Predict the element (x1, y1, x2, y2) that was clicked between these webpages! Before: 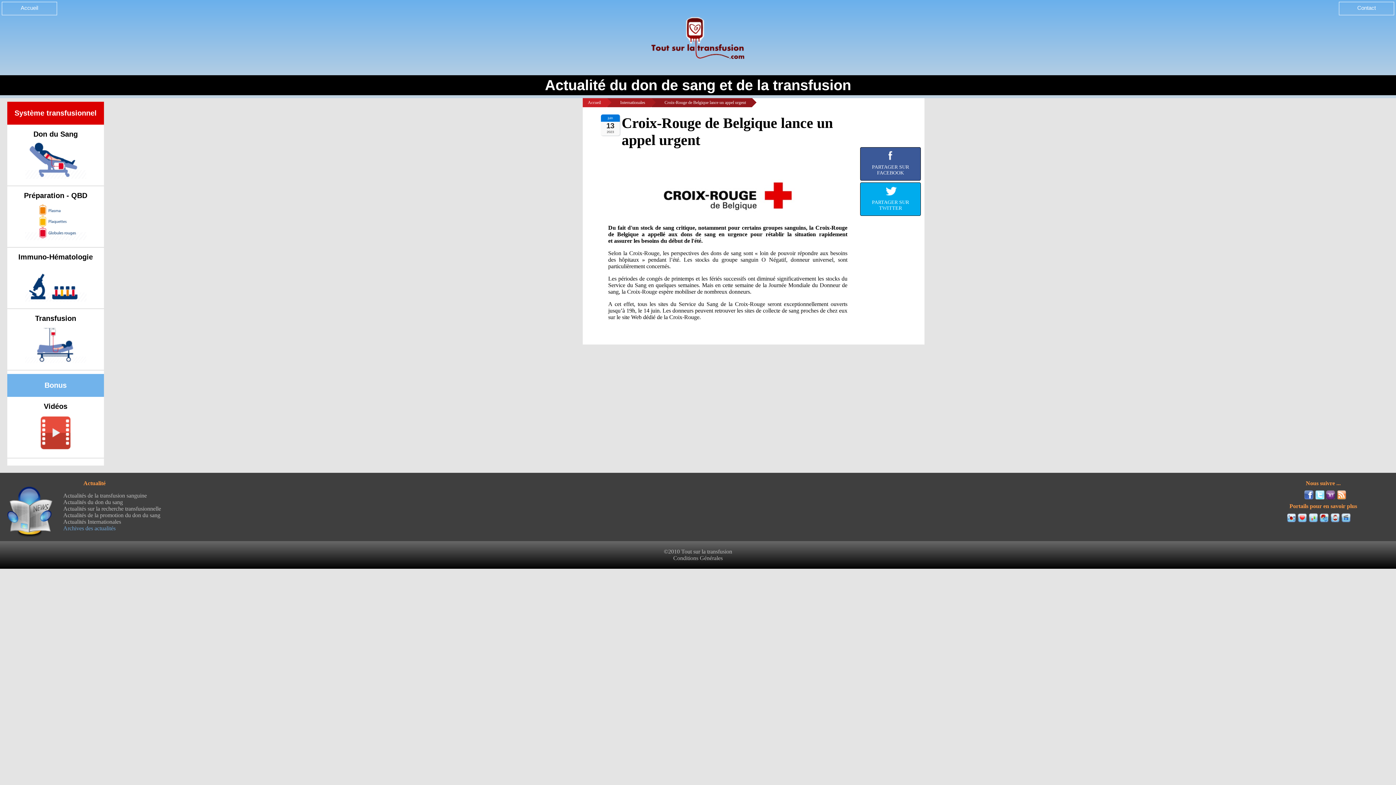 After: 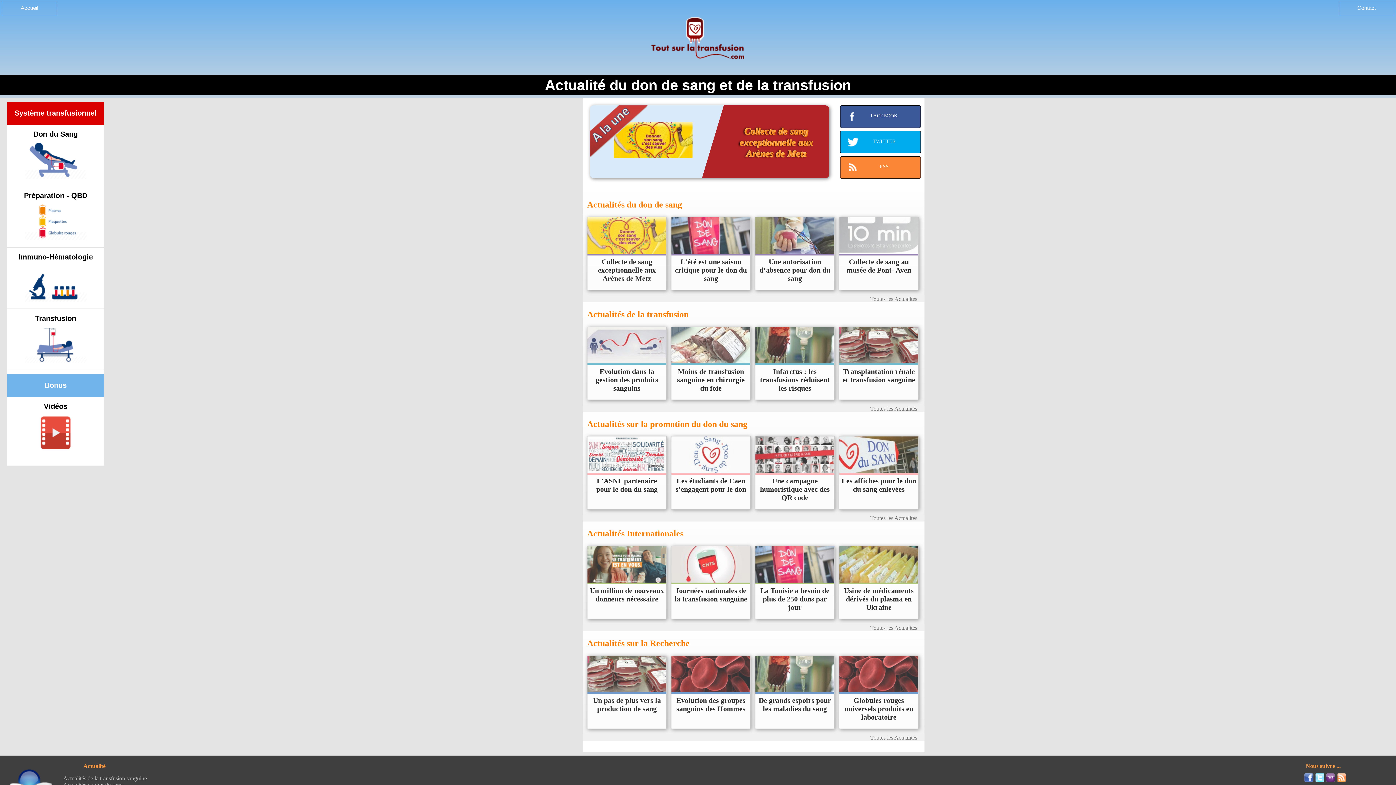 Action: bbox: (651, 16, 745, 60)